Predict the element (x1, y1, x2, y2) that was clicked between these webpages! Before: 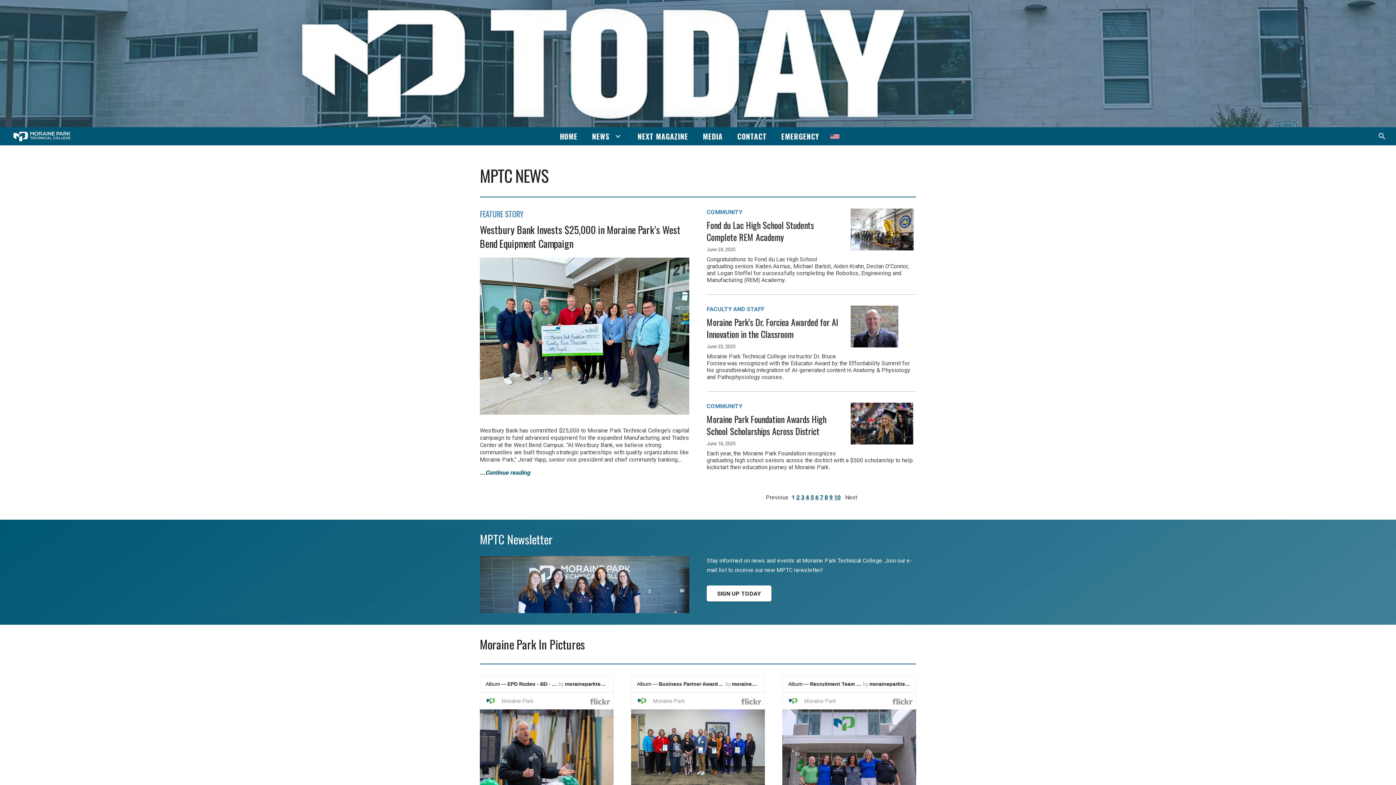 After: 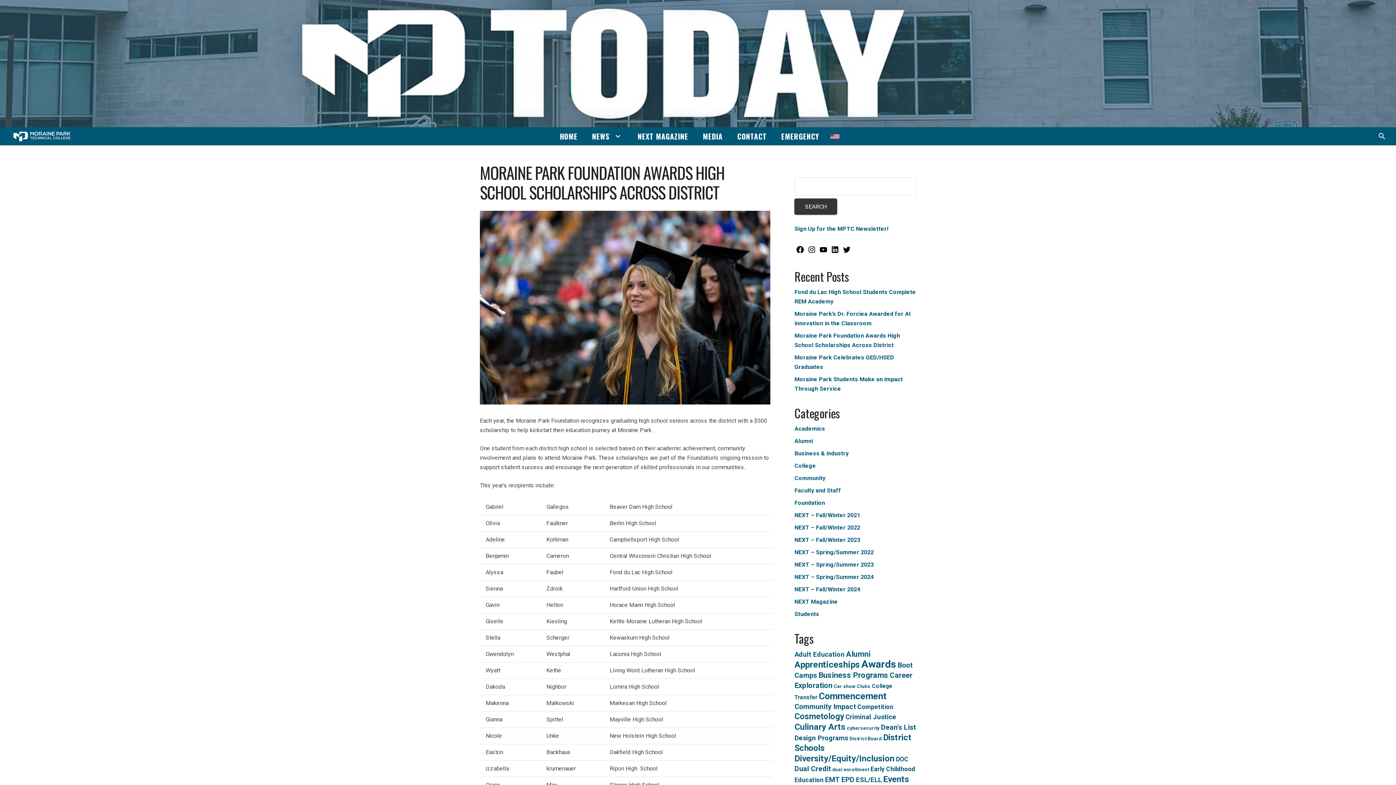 Action: bbox: (706, 413, 916, 437) label: Moraine Park Foundation Awards High School Scholarships Across District